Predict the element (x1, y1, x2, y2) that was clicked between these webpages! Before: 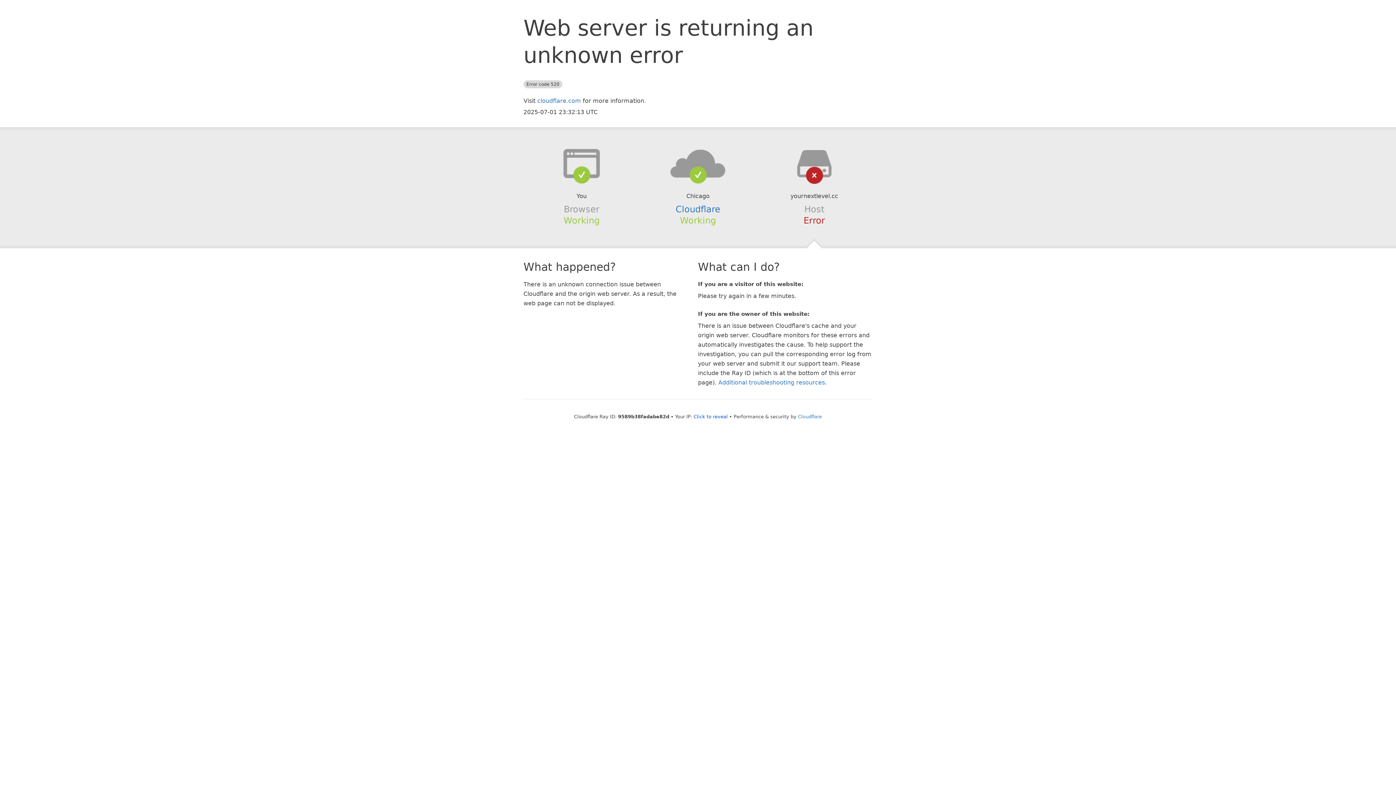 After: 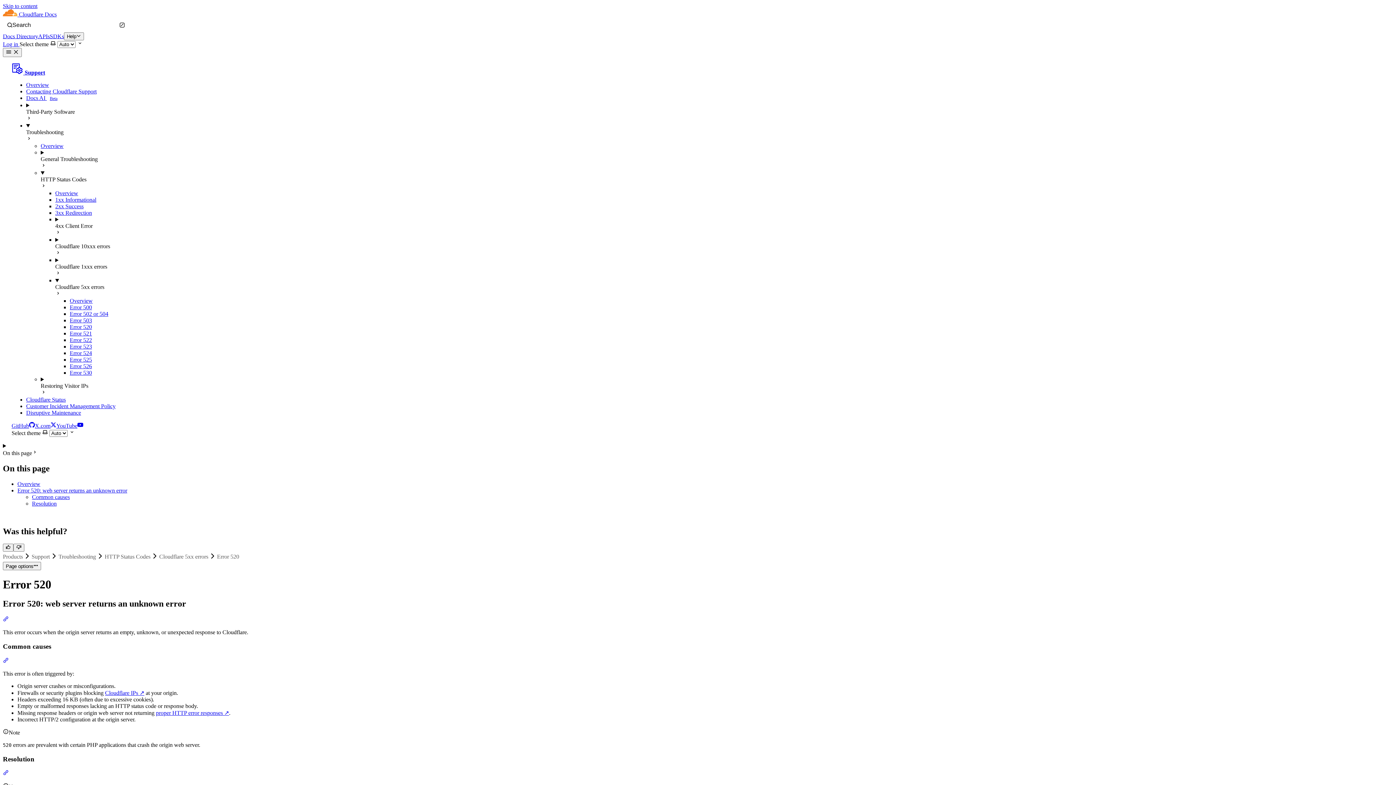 Action: bbox: (718, 379, 825, 386) label: Additional troubleshooting resources